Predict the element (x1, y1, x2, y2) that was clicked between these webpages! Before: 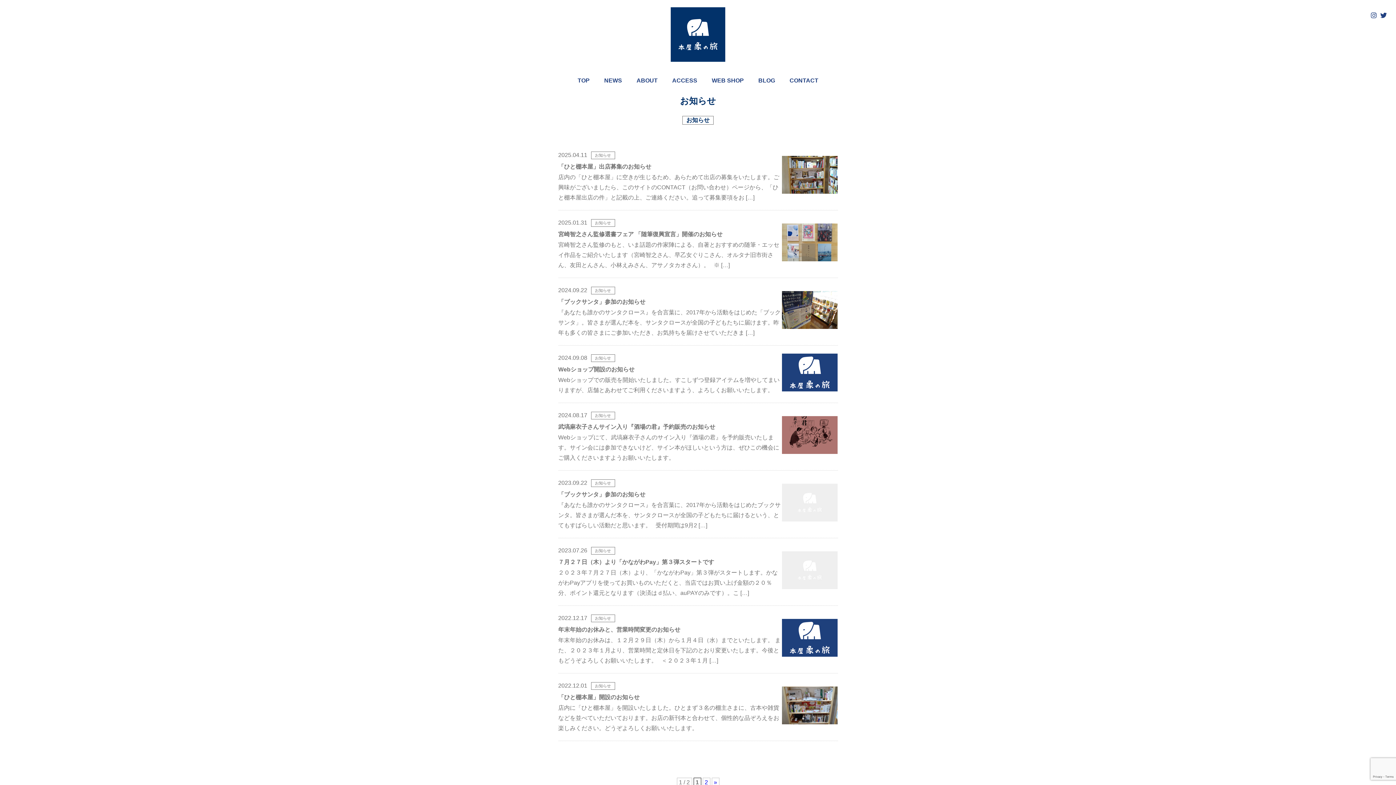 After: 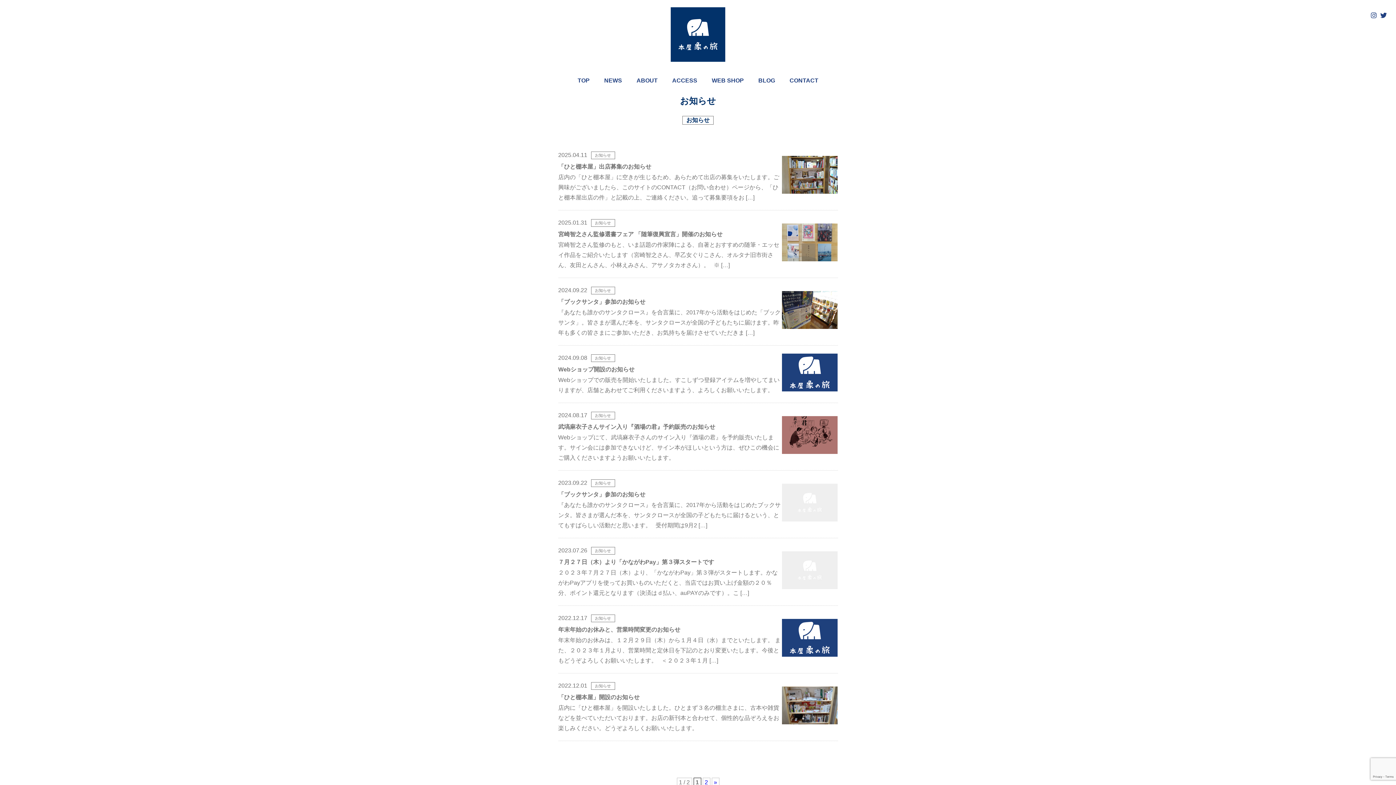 Action: bbox: (591, 479, 615, 487) label: お知らせ